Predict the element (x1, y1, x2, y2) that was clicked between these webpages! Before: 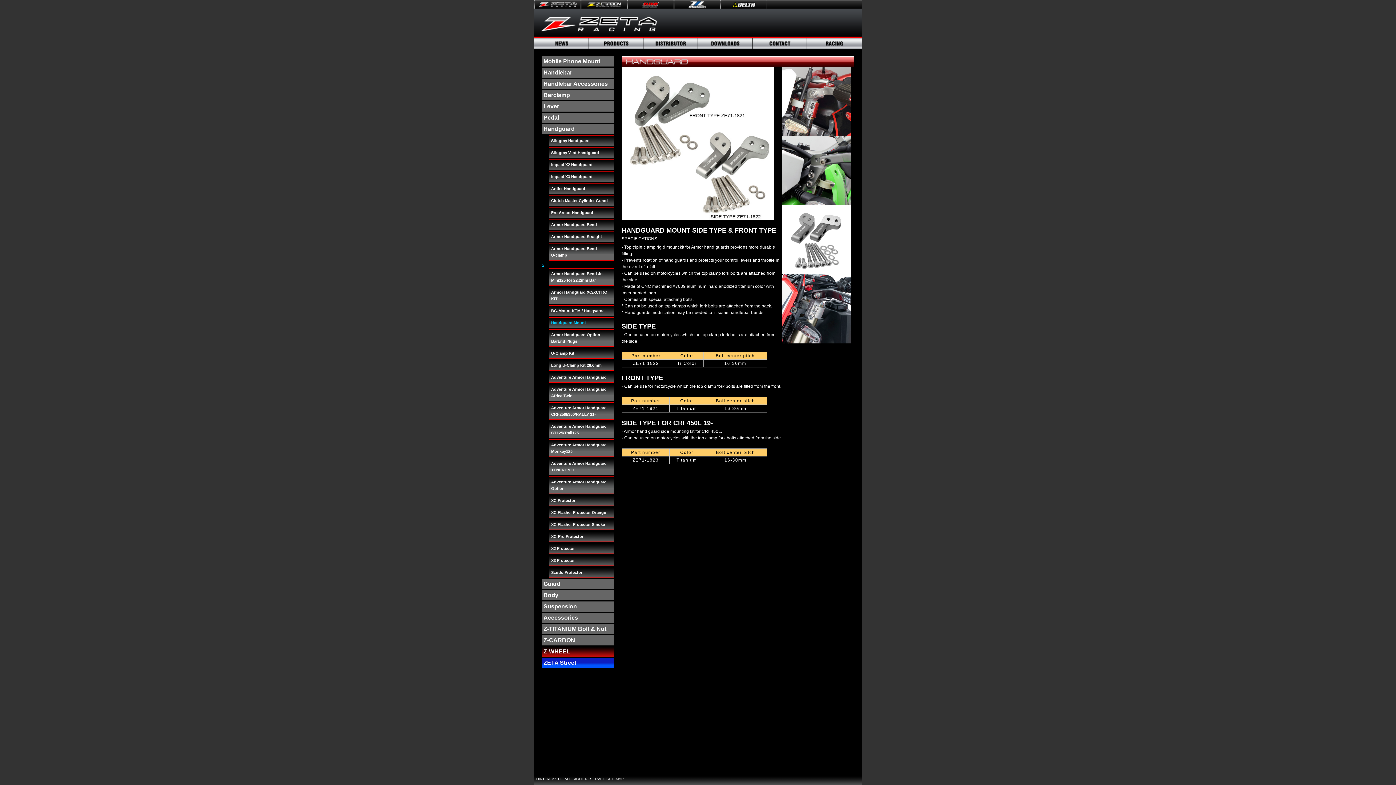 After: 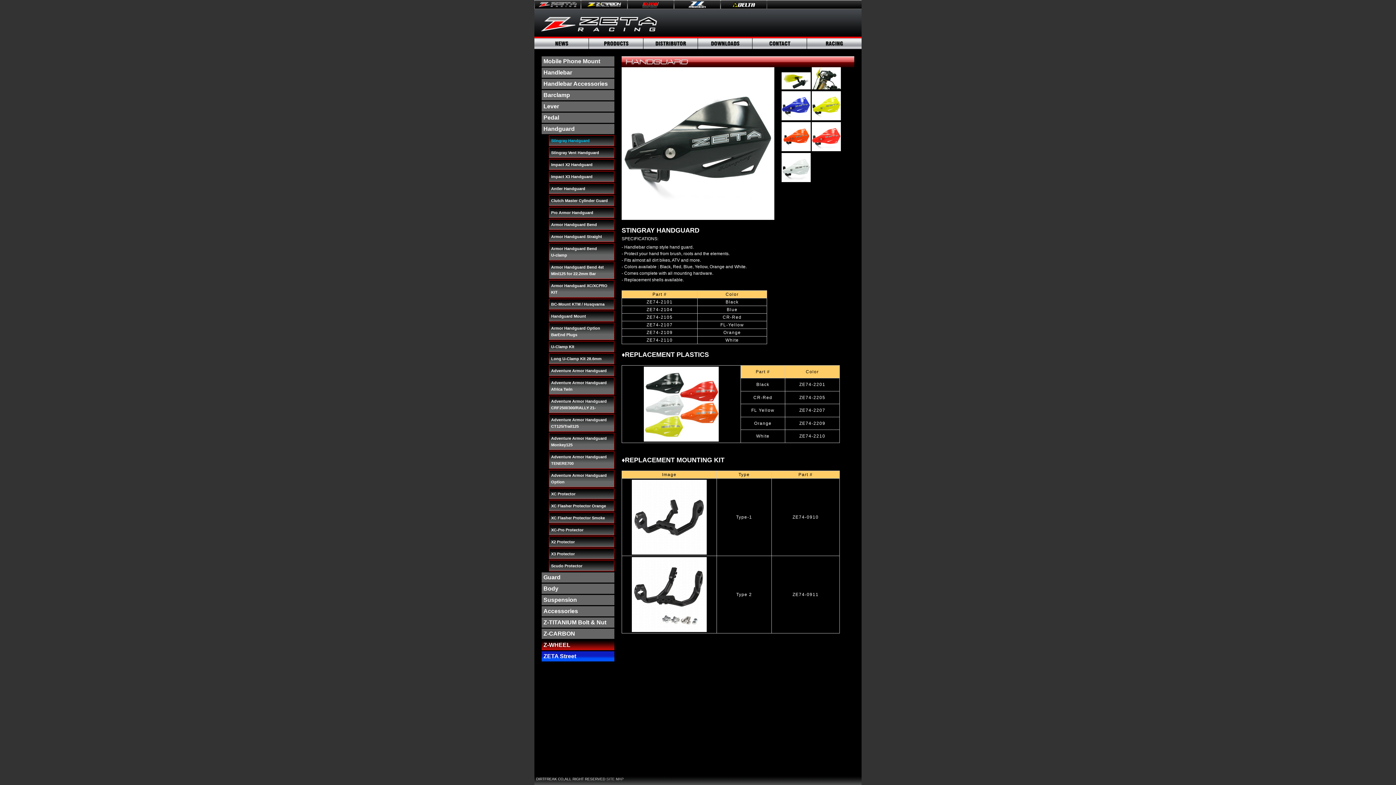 Action: bbox: (551, 138, 589, 142) label: Stingray Handguard